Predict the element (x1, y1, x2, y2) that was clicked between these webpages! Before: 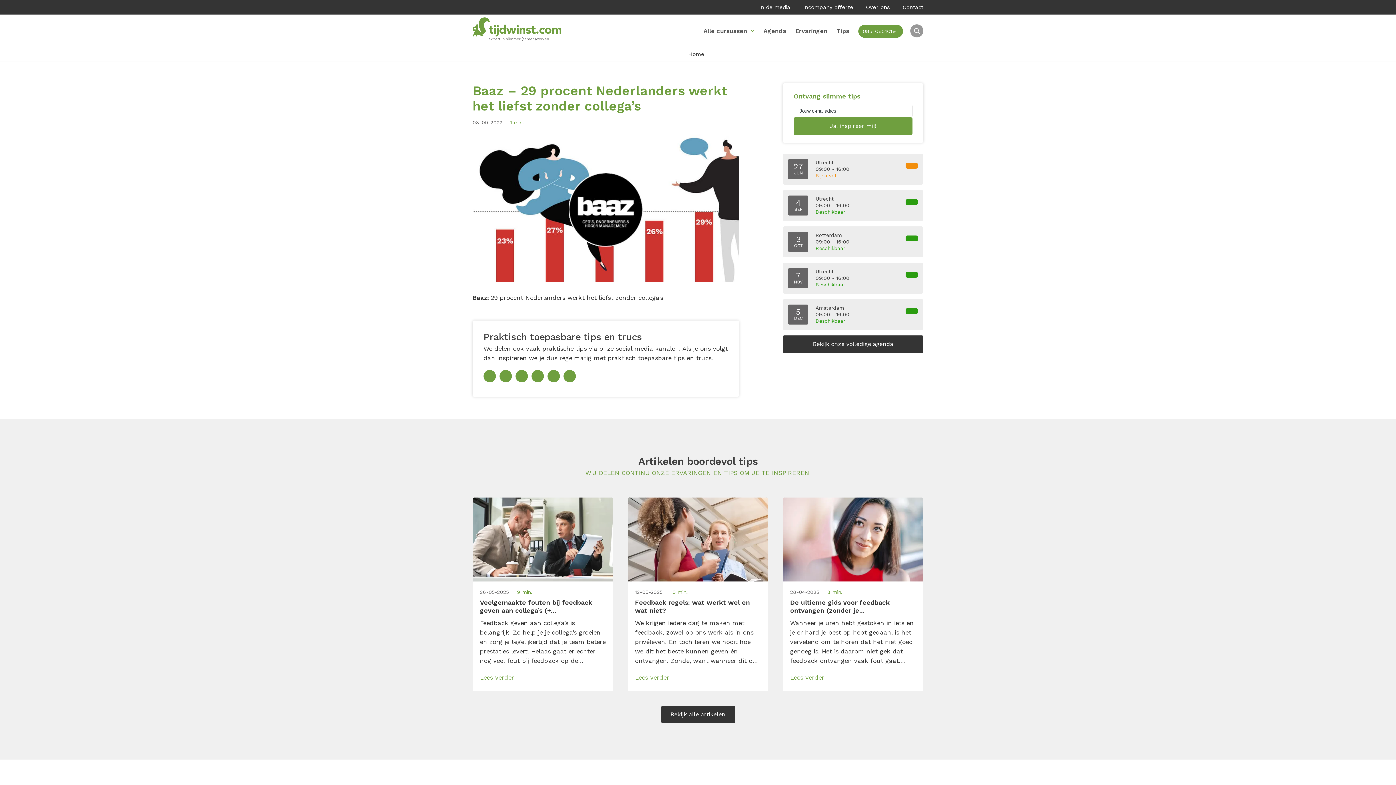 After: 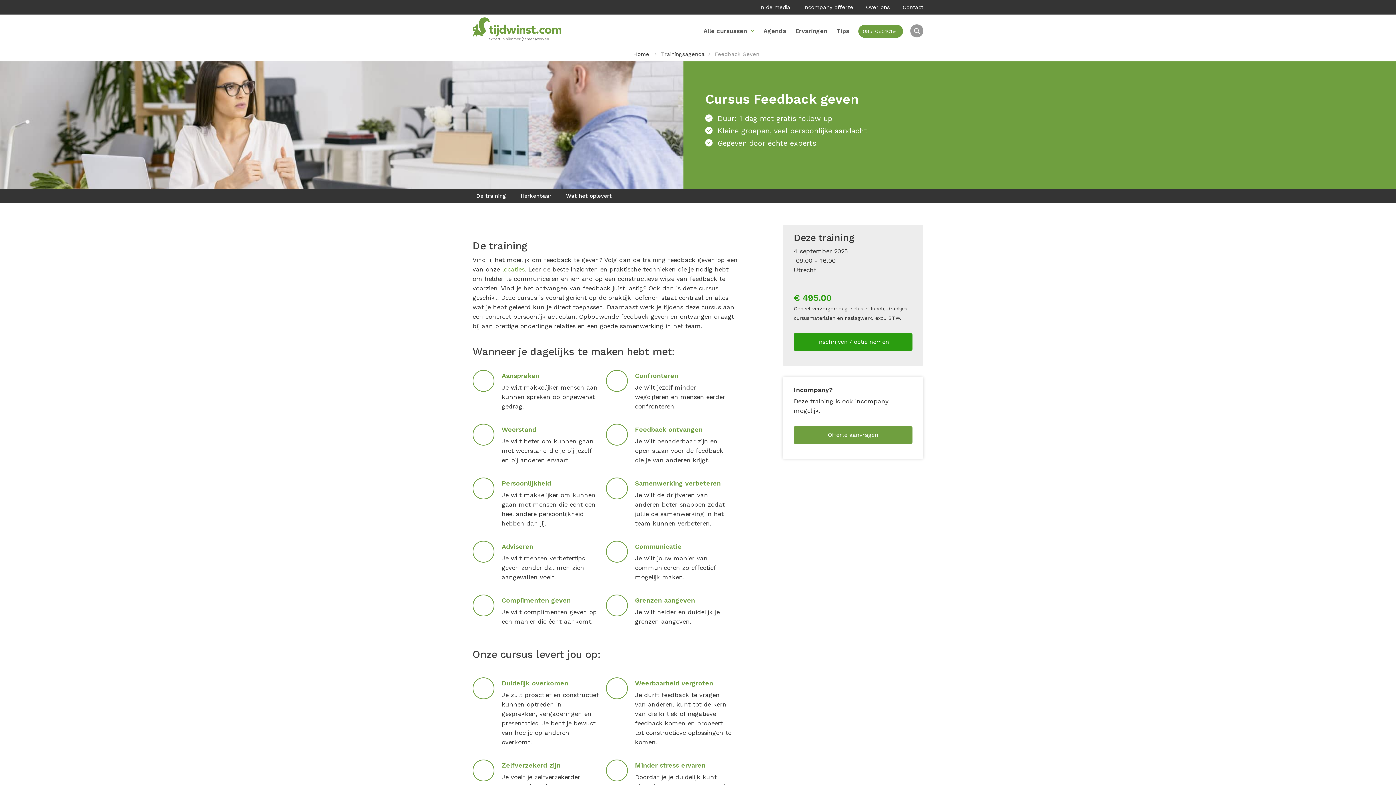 Action: bbox: (783, 190, 923, 221) label: 4
SEP

Utrecht
09:00 - 16:00
Beschikbaar